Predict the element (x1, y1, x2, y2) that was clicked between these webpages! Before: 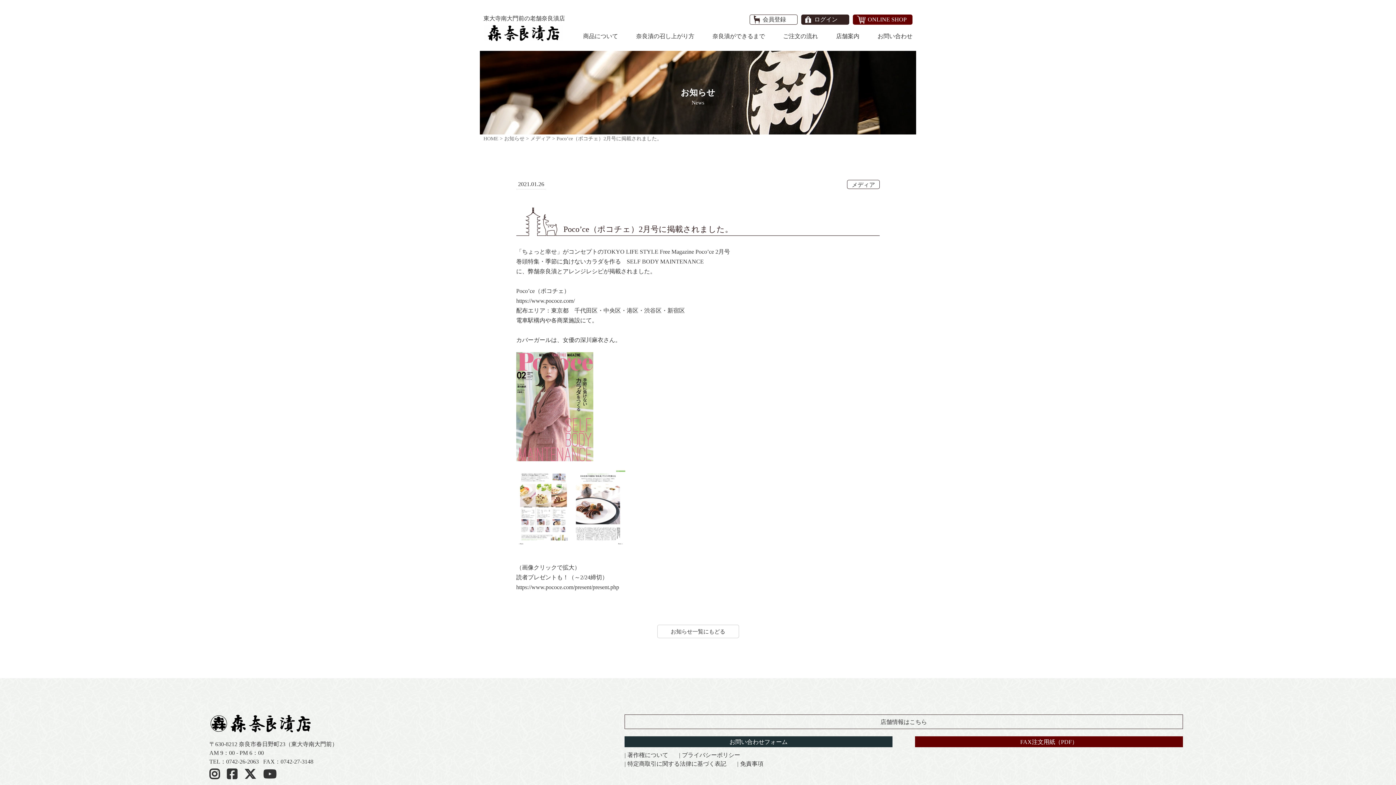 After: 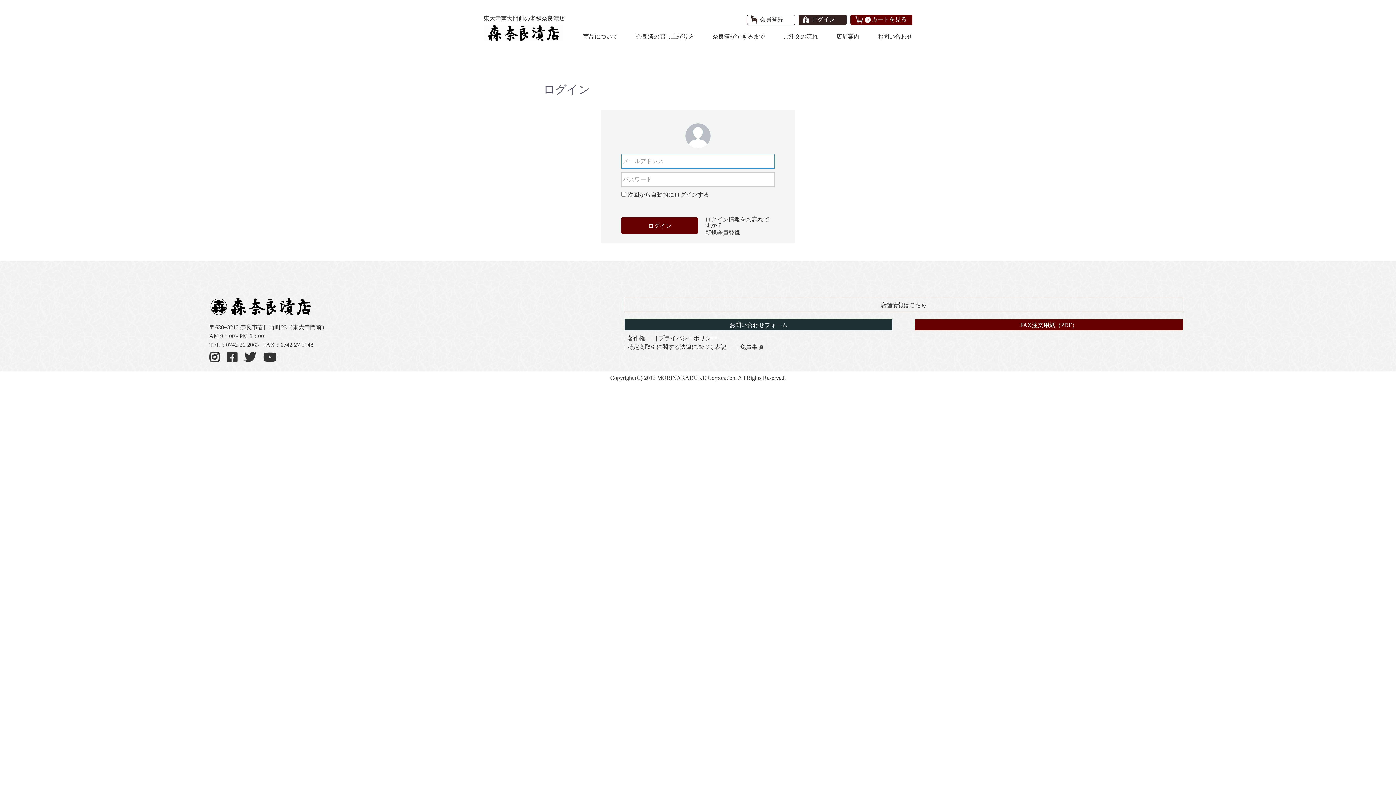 Action: bbox: (801, 14, 849, 24) label: ログイン